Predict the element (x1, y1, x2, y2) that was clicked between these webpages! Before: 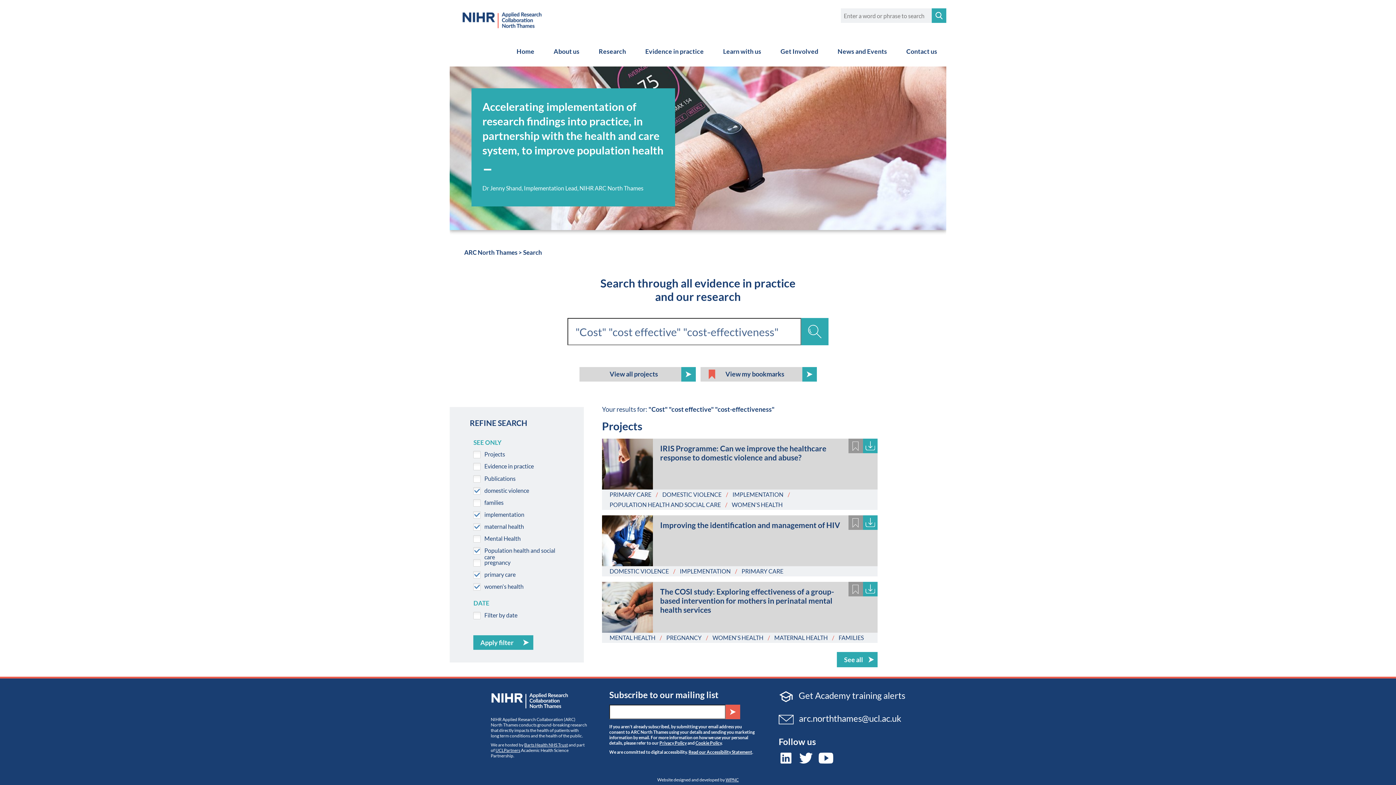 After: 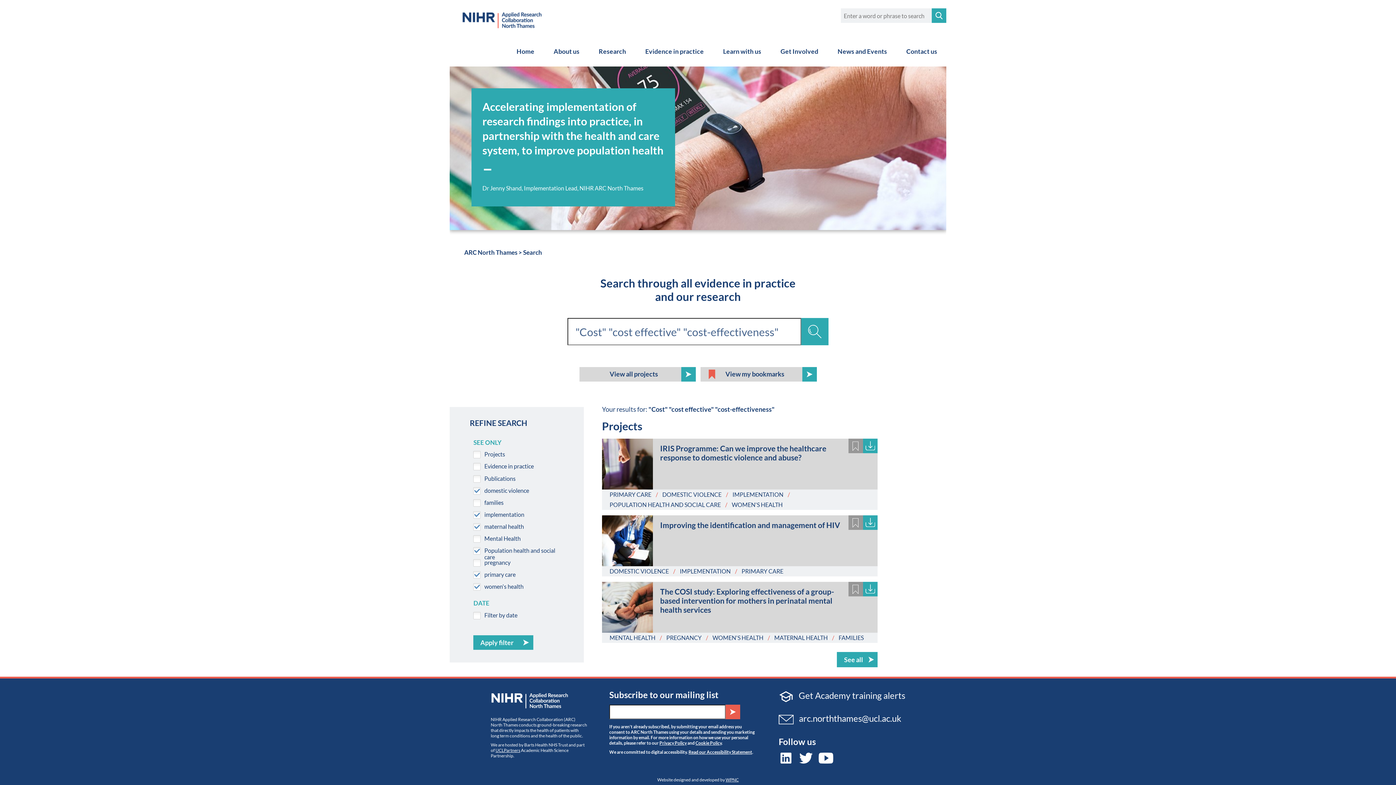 Action: bbox: (524, 742, 568, 747) label: Barts Health NHS Trust